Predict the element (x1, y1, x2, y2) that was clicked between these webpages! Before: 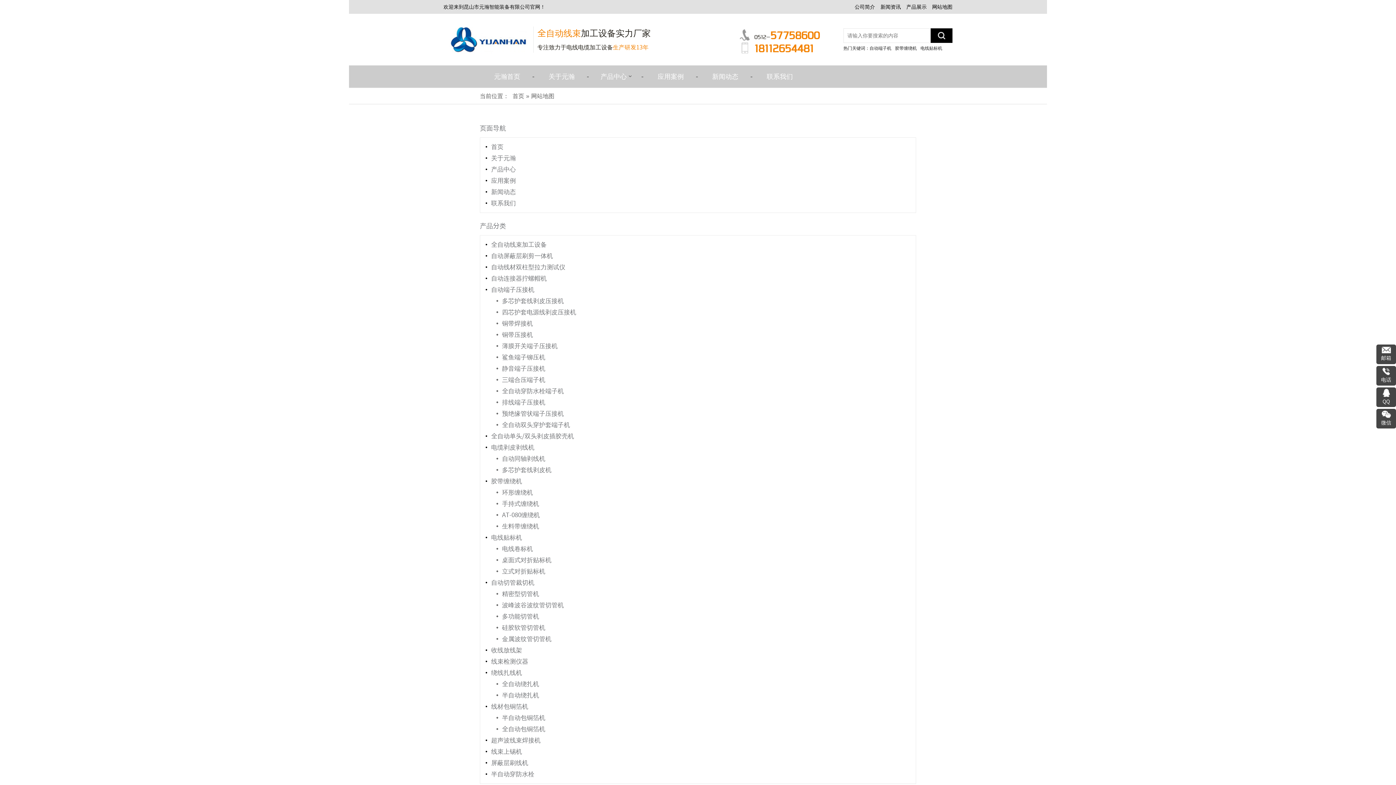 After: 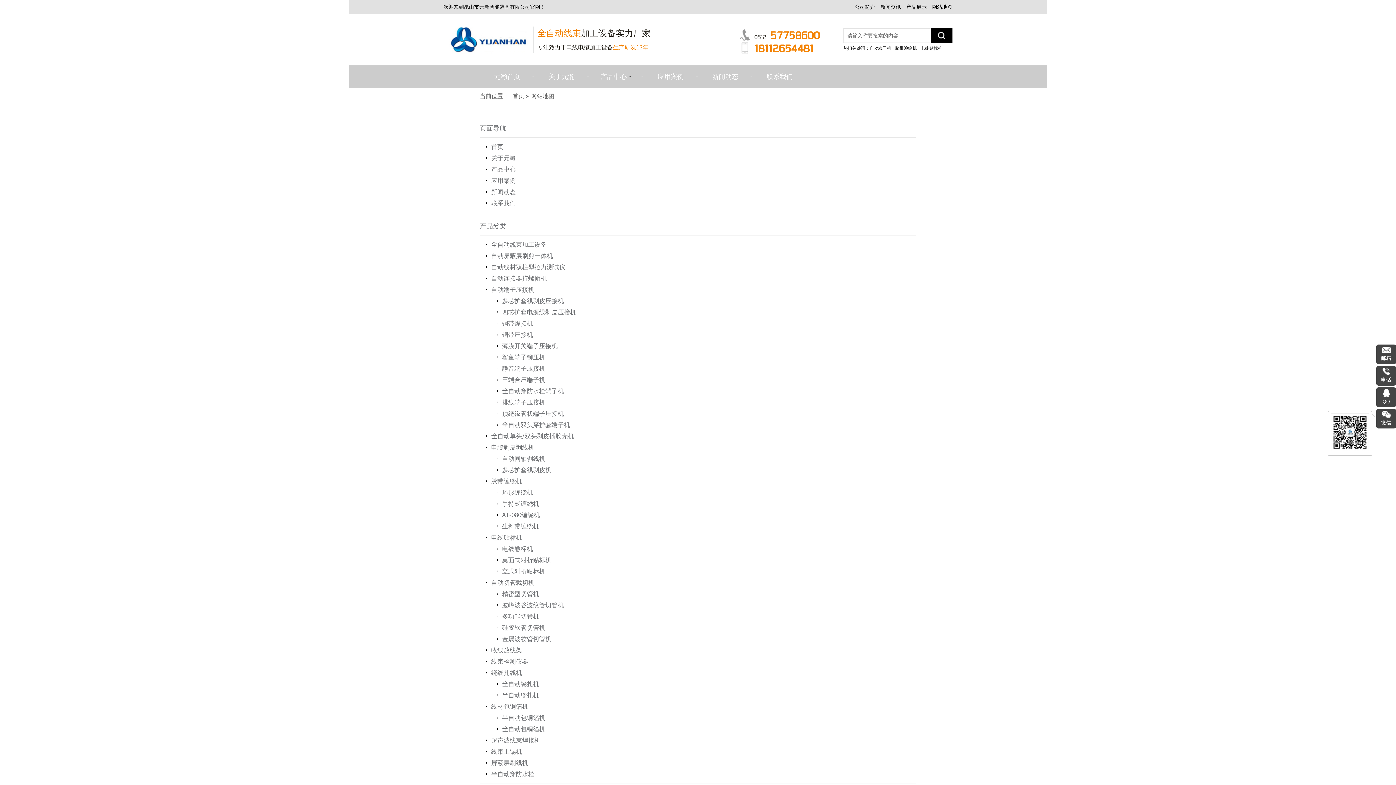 Action: label: 微信 bbox: (1376, 408, 1396, 428)